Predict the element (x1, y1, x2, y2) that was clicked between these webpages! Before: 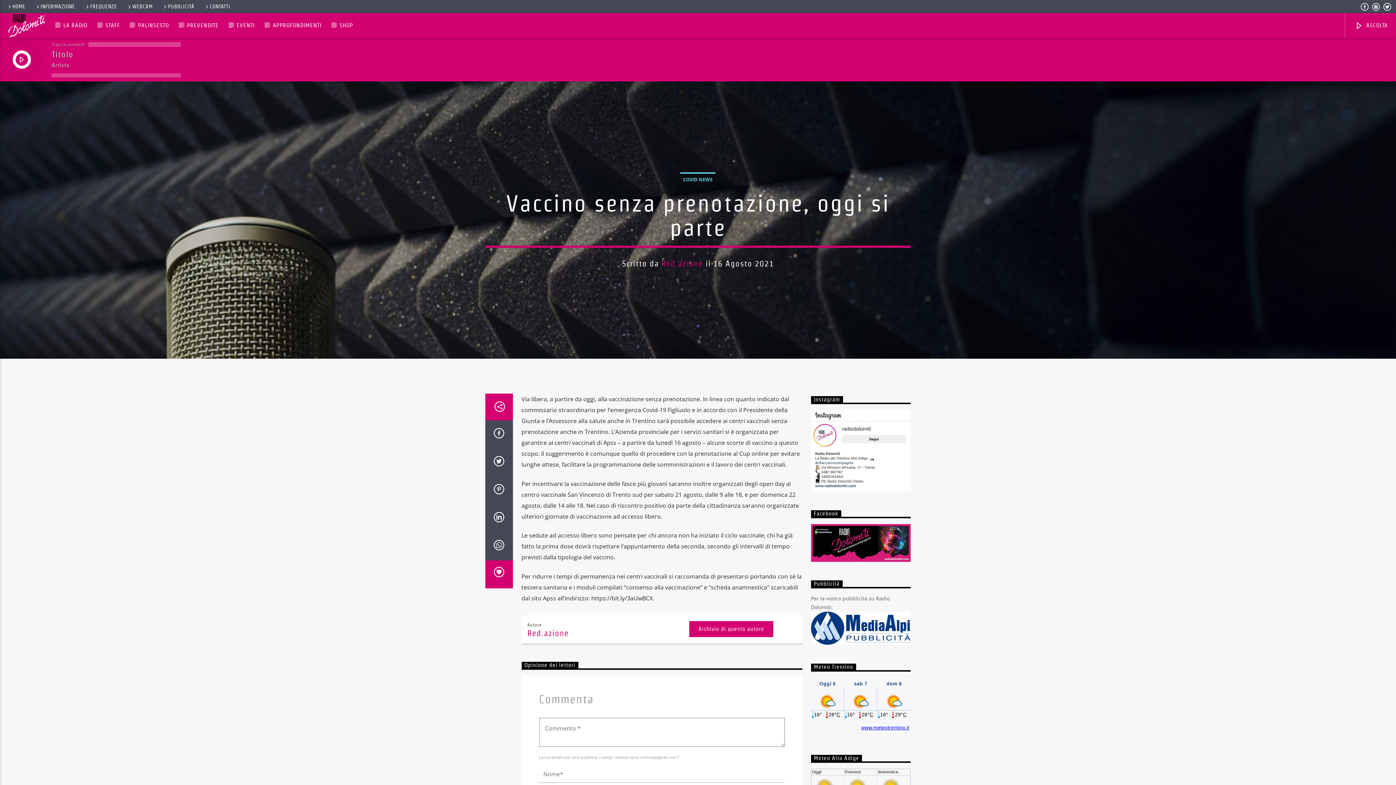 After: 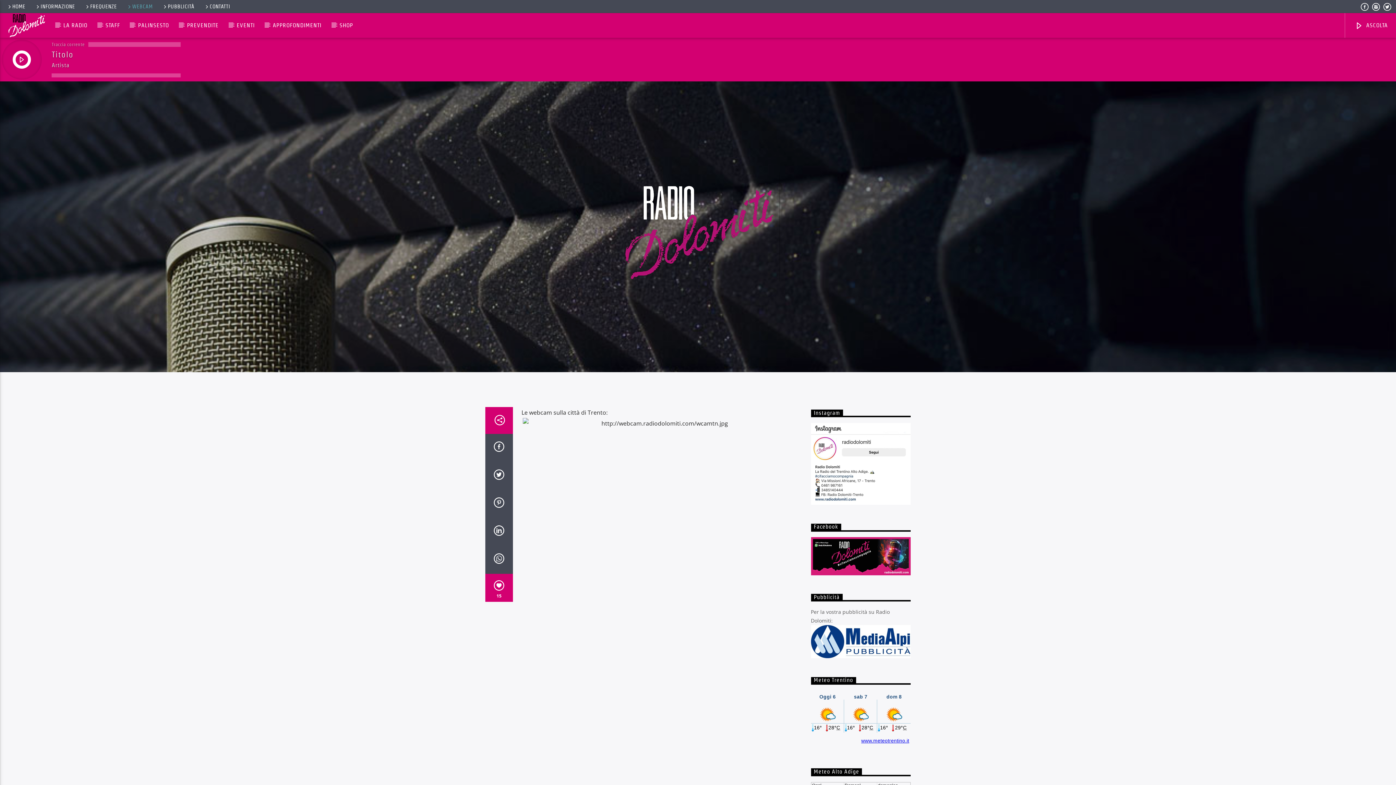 Action: label: WEBCAM bbox: (123, 3, 155, 9)